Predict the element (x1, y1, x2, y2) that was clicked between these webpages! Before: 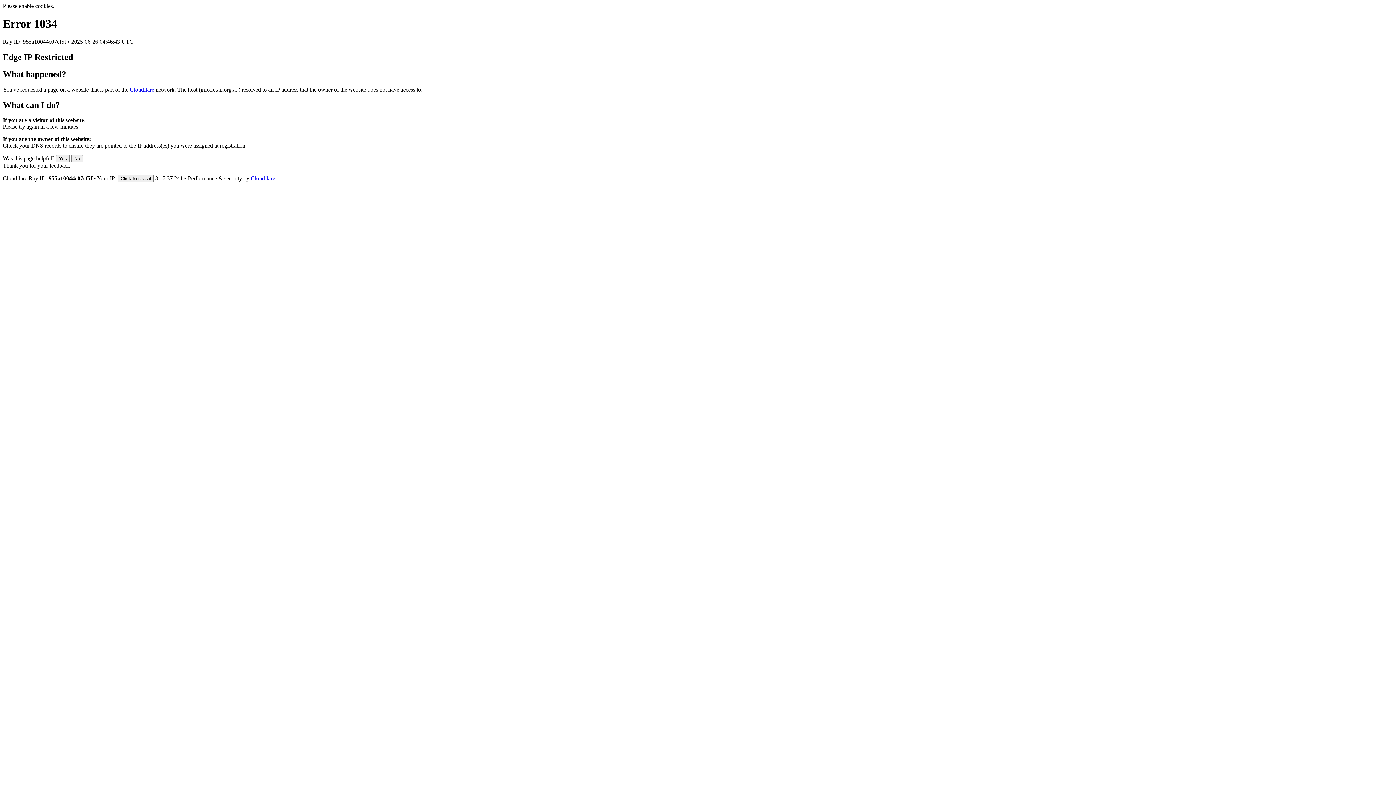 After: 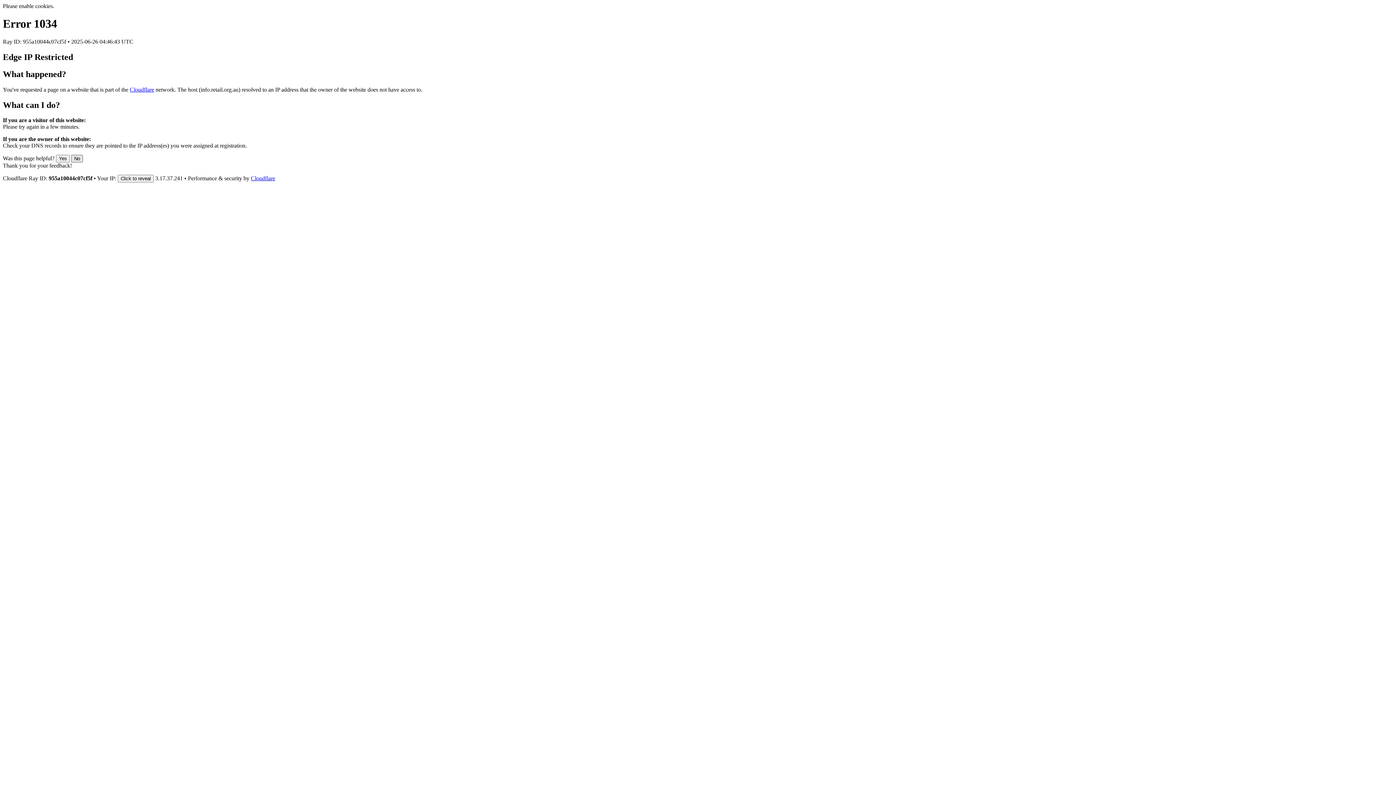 Action: bbox: (71, 155, 82, 162) label: No